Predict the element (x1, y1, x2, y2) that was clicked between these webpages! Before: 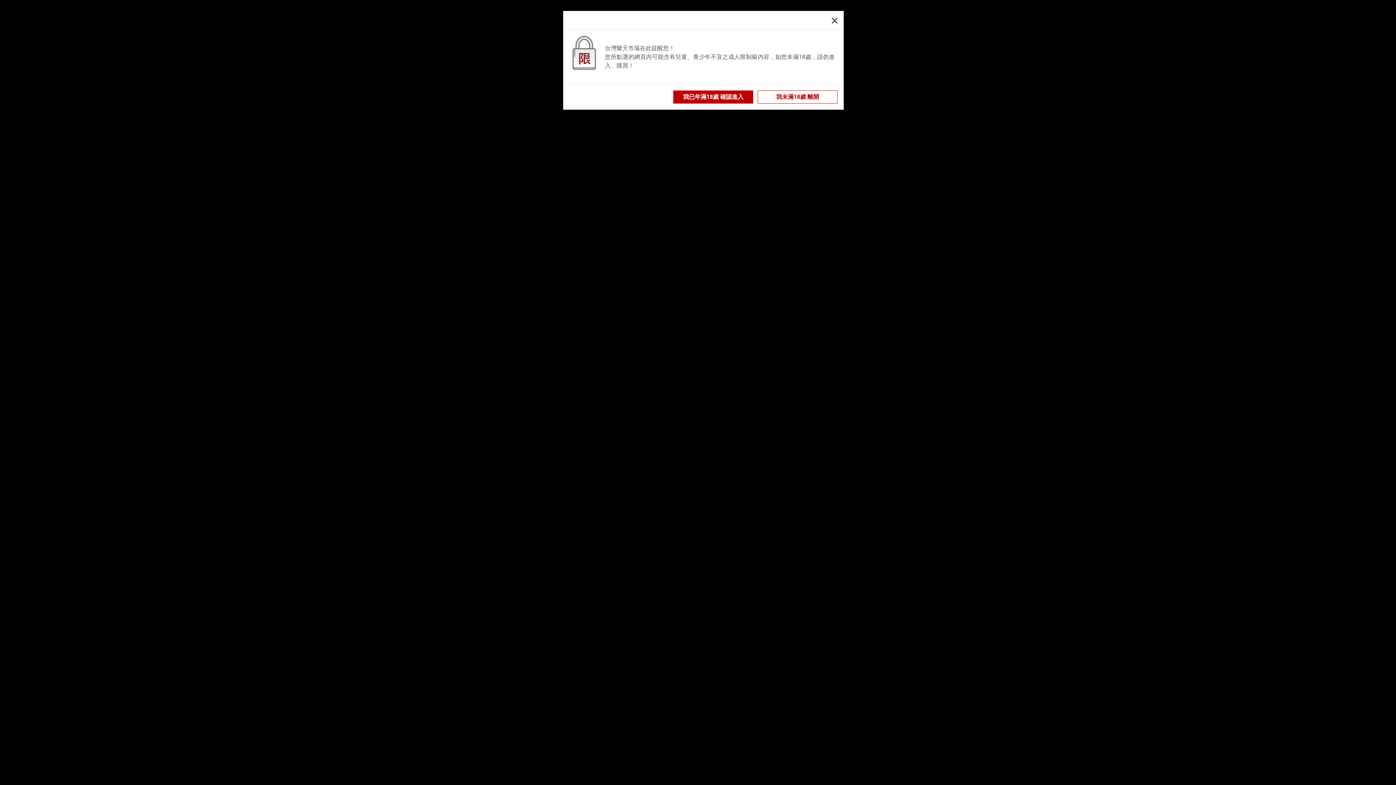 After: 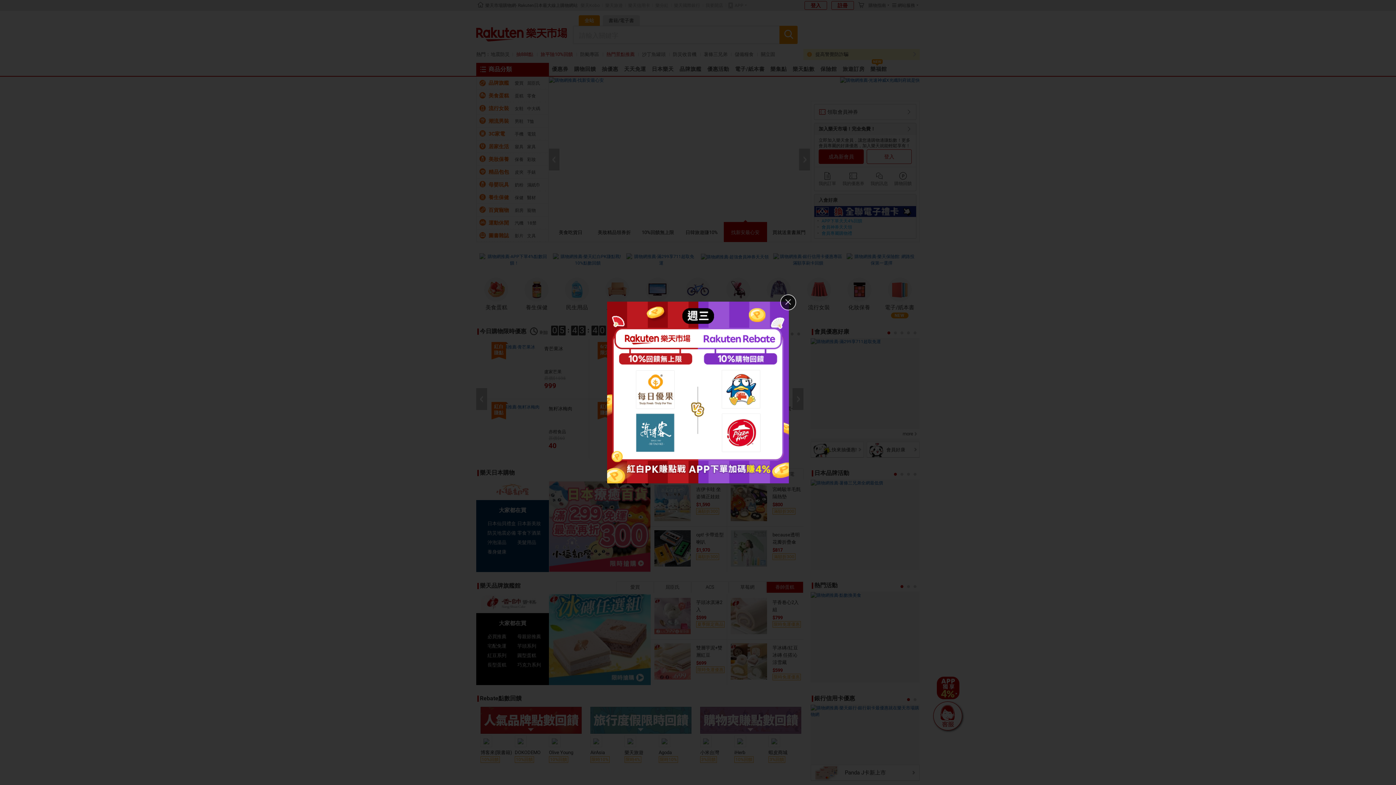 Action: bbox: (832, 17, 837, 23)